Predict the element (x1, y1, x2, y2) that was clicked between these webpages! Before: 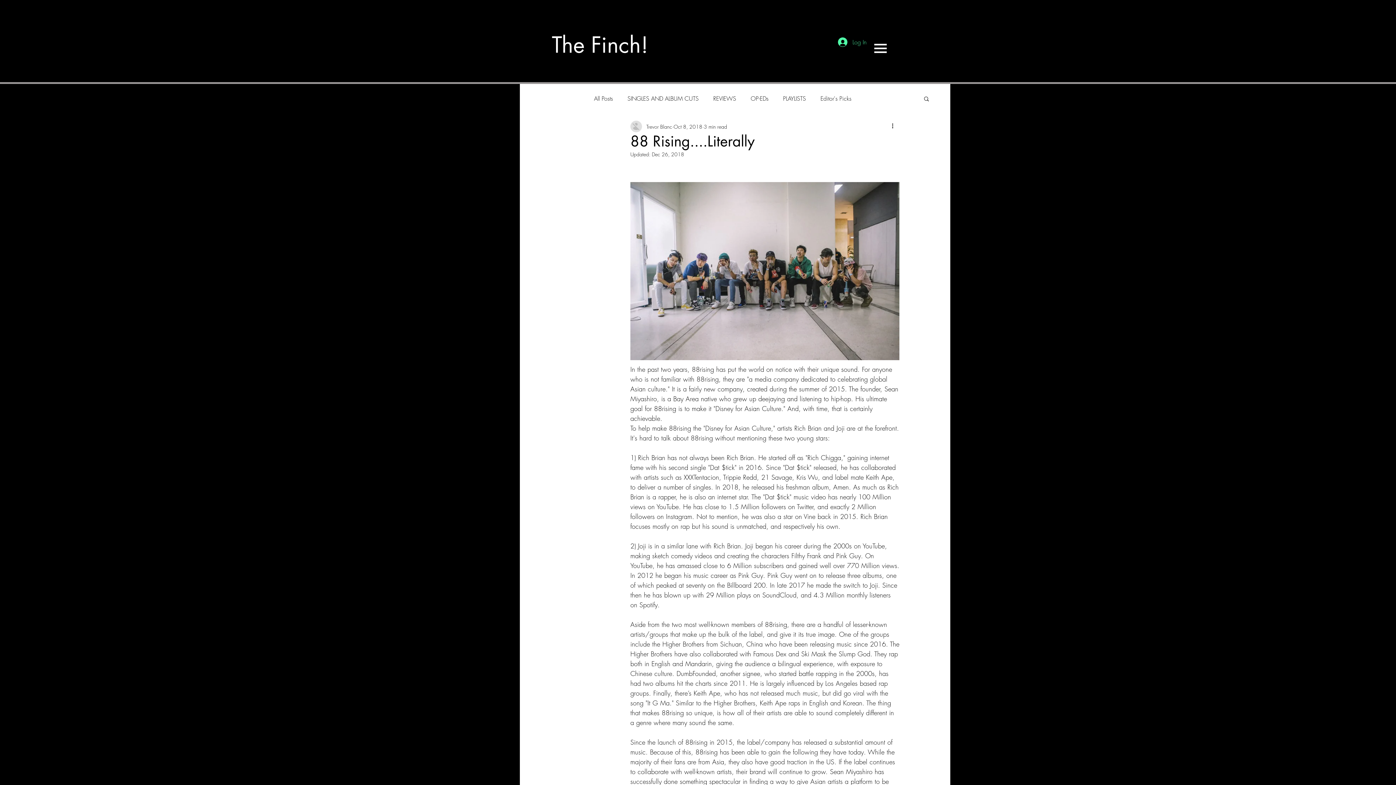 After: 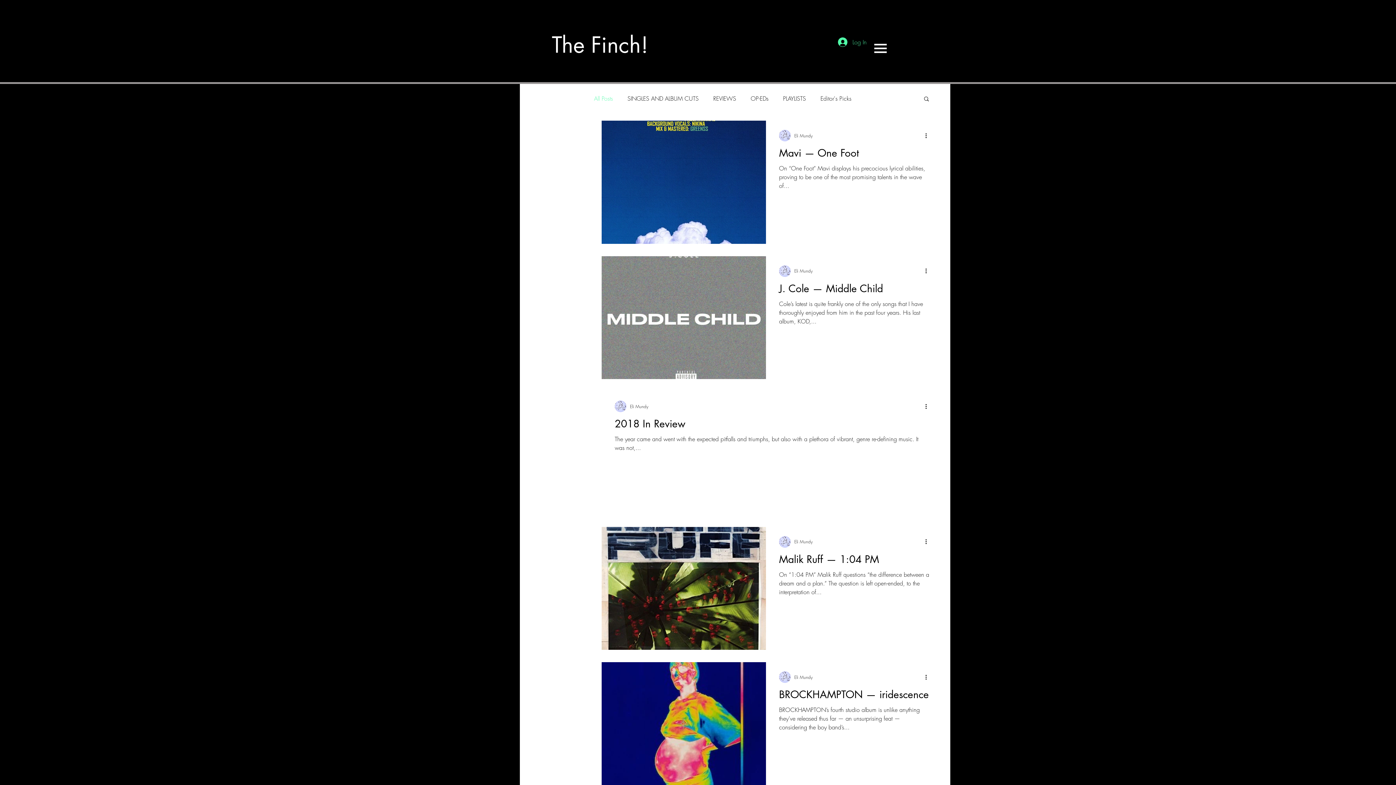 Action: label: All Posts bbox: (594, 94, 613, 102)